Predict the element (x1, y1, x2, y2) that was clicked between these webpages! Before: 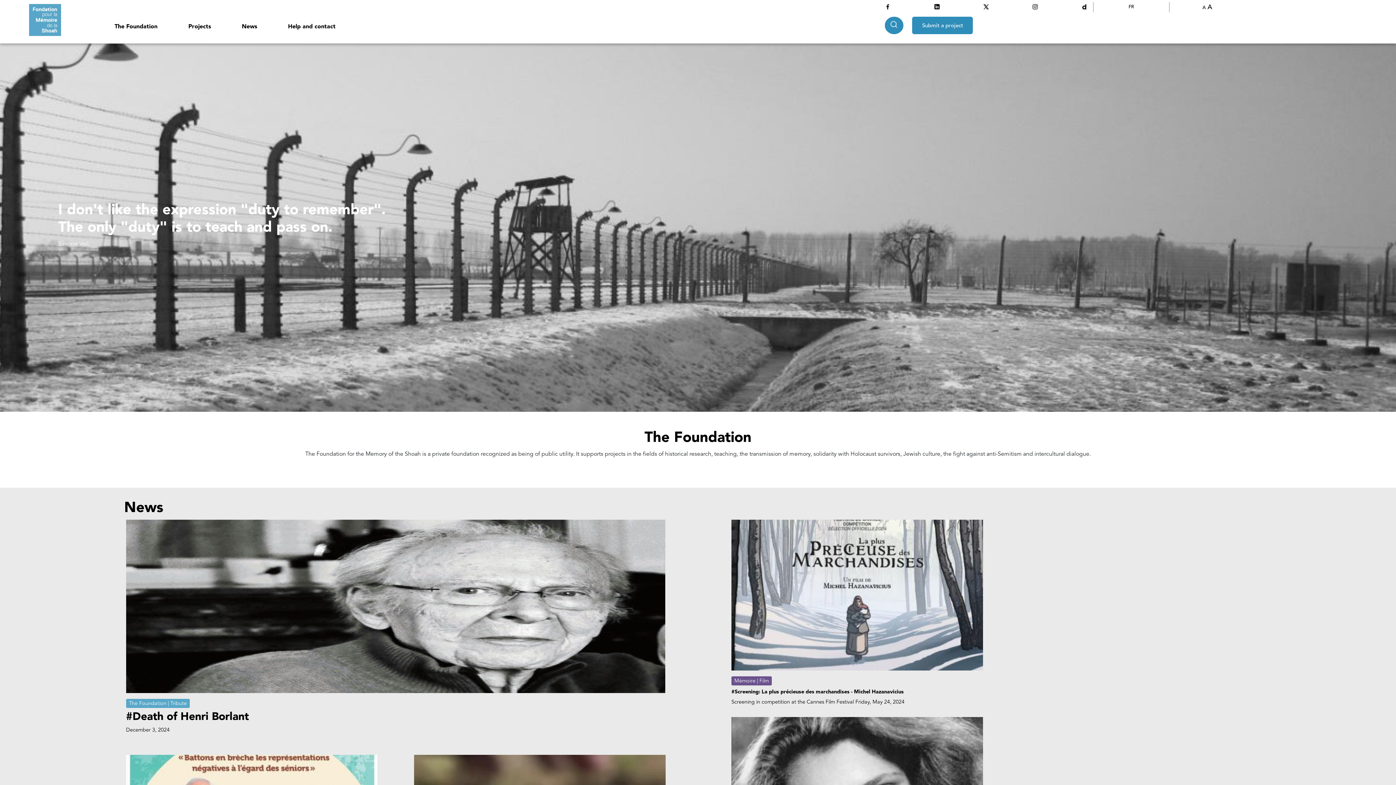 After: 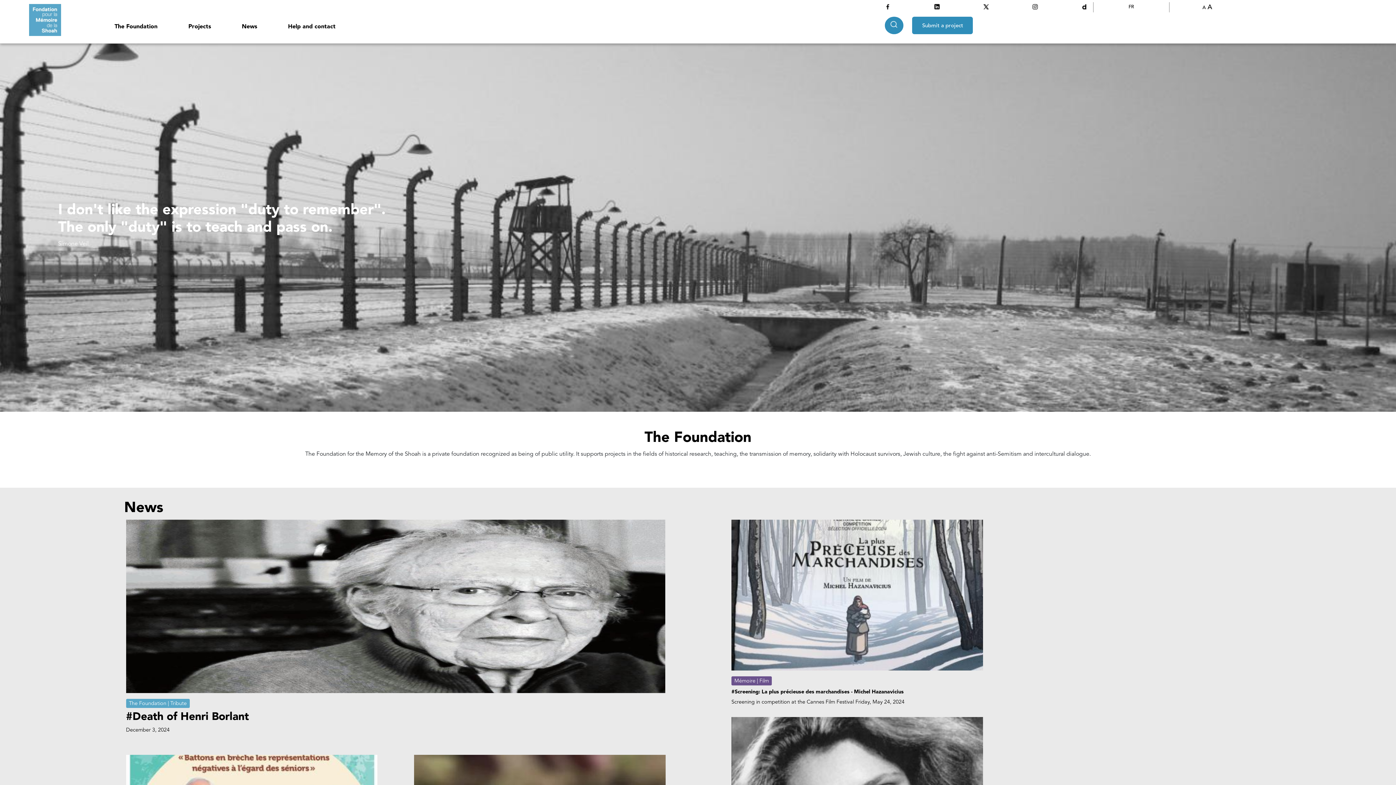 Action: bbox: (884, 3, 891, 9)